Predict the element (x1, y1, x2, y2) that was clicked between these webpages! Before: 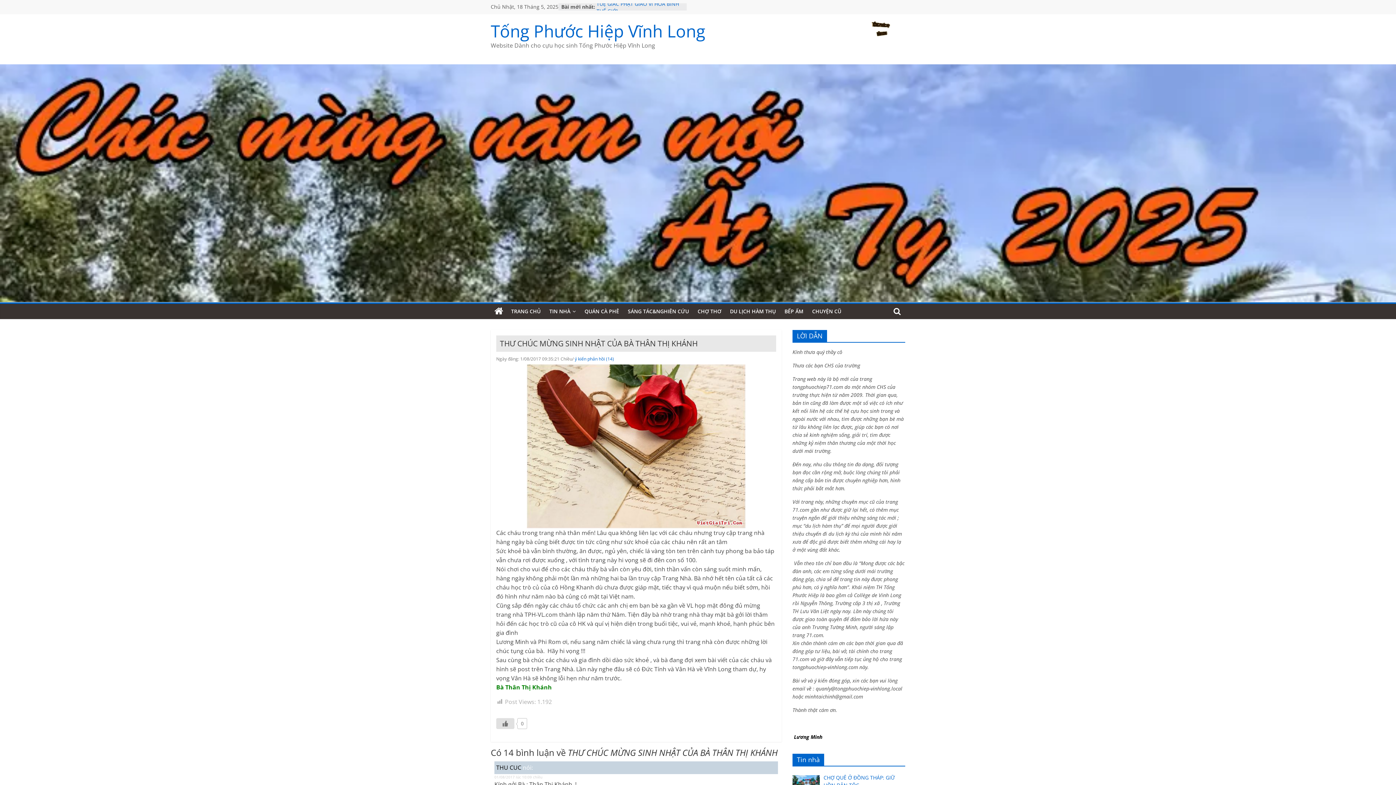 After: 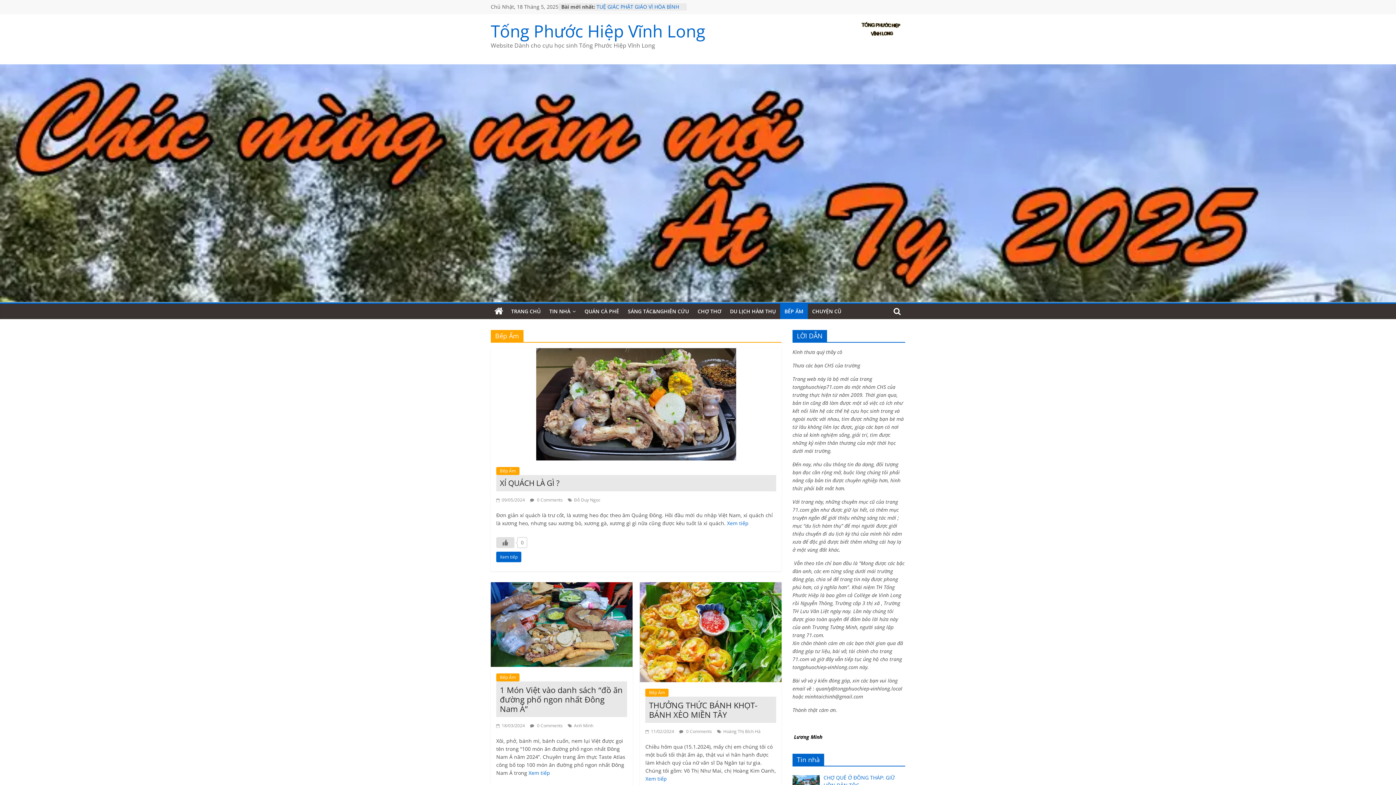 Action: label: BẾP ẤM bbox: (780, 303, 808, 319)